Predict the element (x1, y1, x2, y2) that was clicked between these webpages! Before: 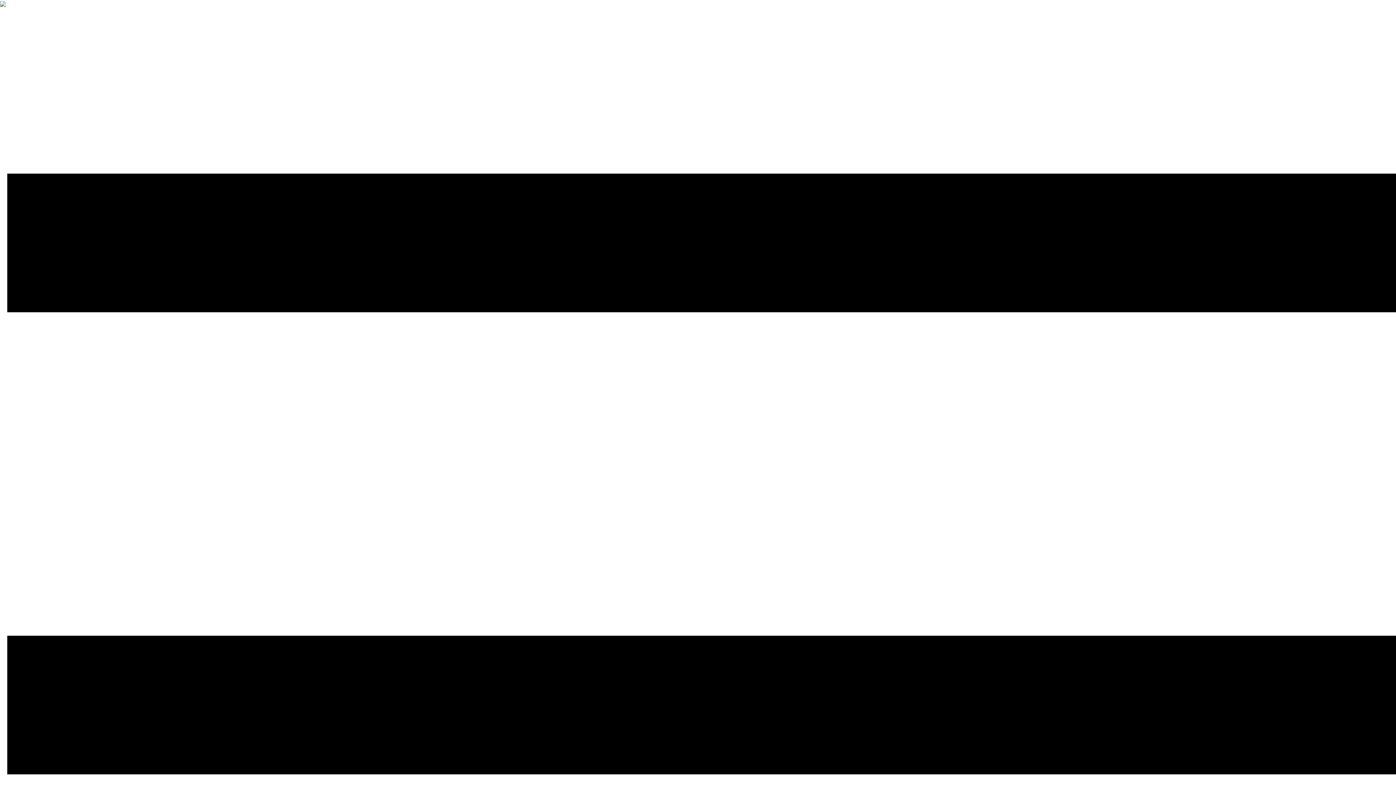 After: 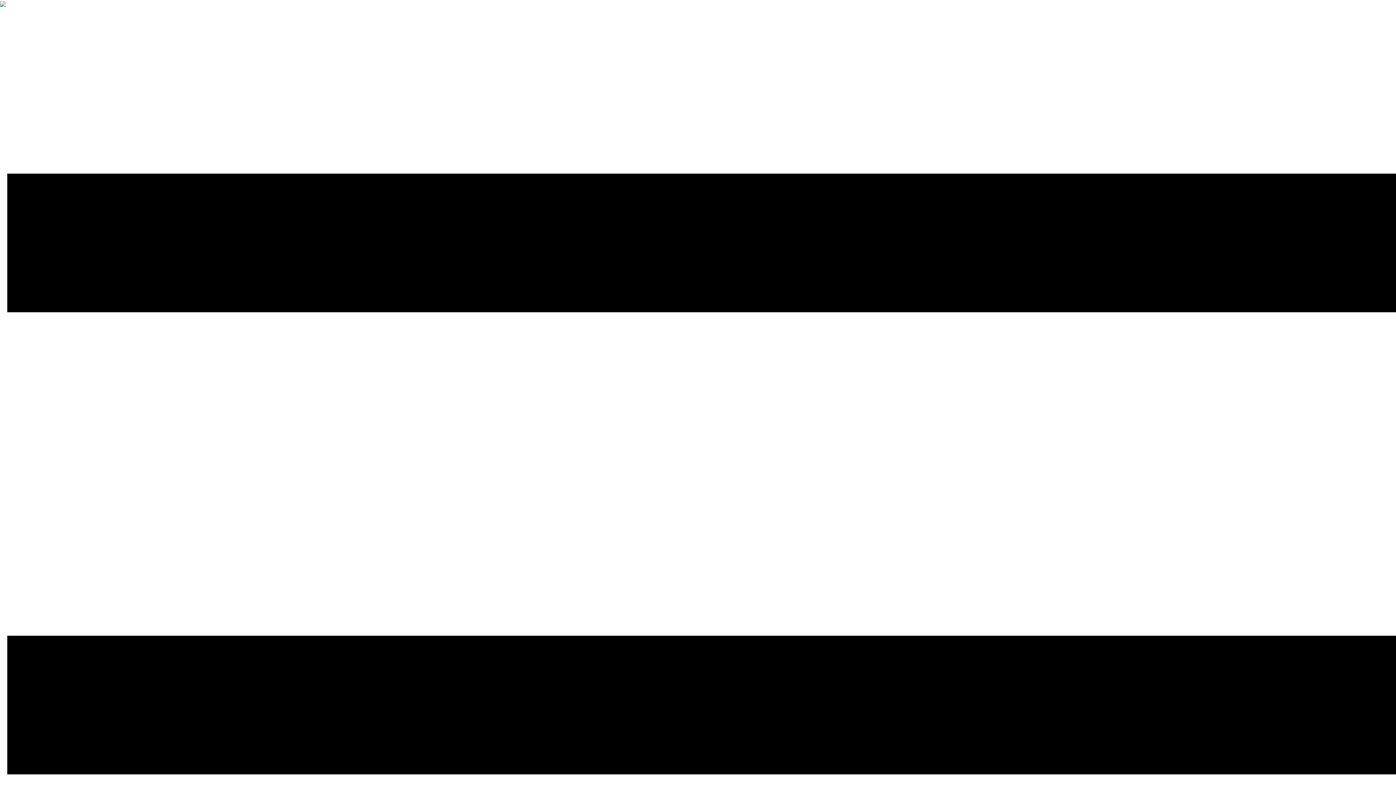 Action: bbox: (0, 0, 5, 6)